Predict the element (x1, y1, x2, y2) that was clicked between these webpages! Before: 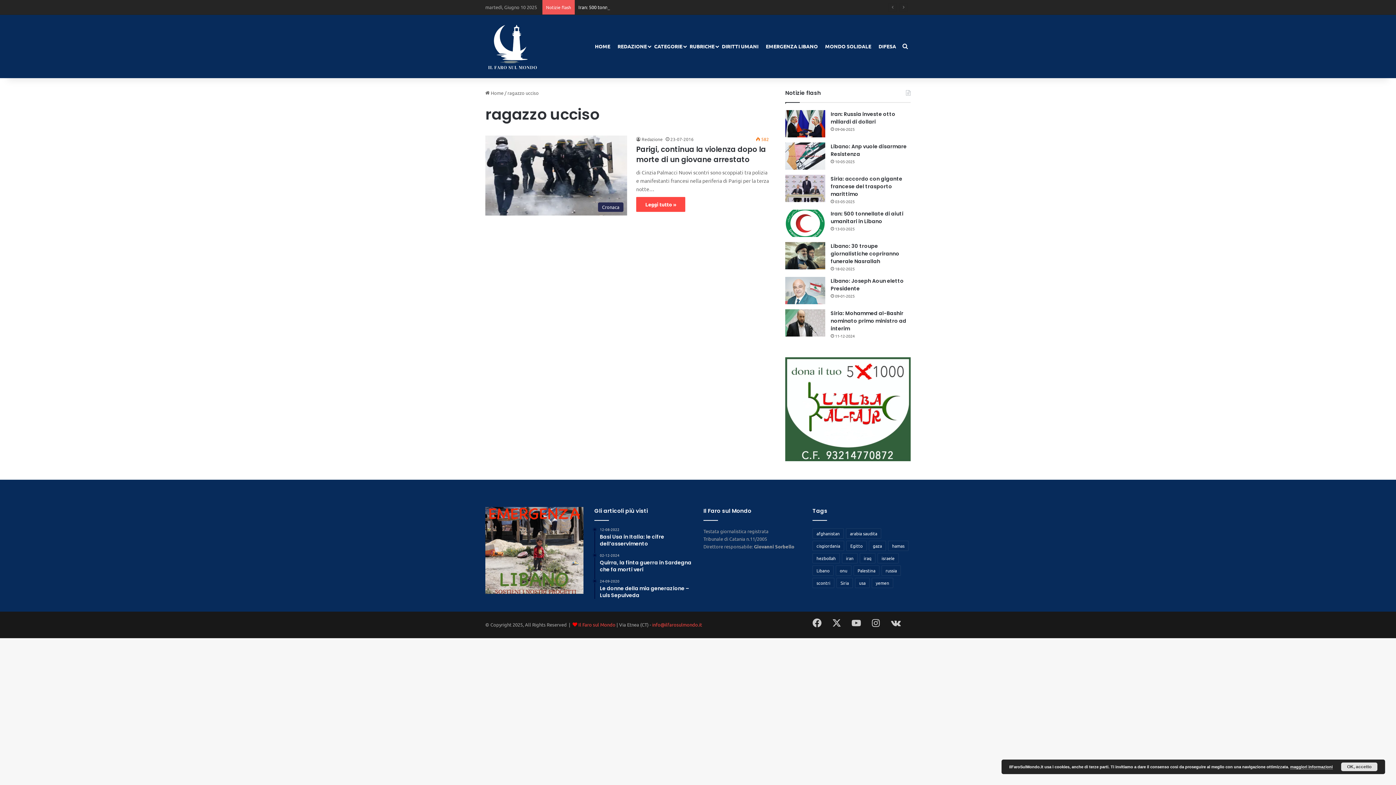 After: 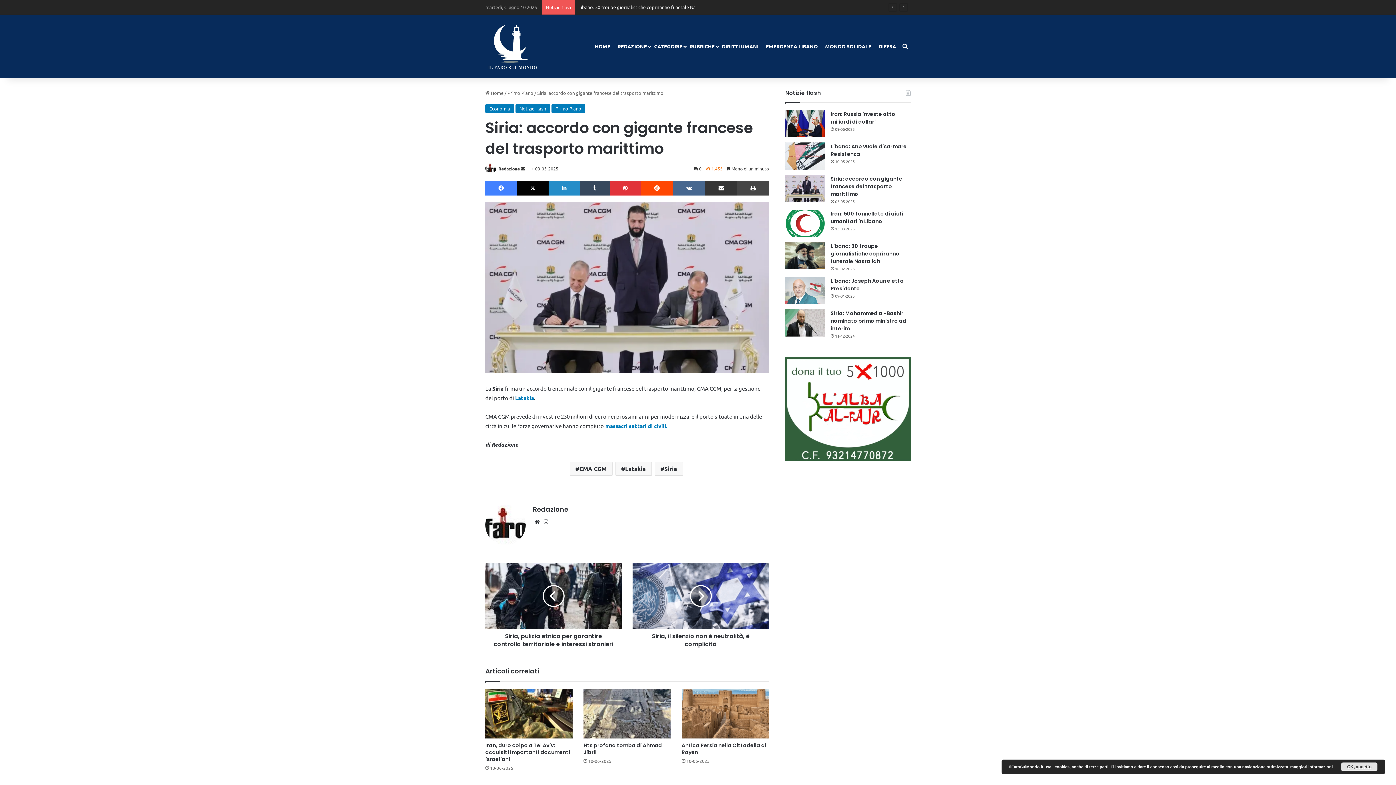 Action: label: Siria: accordo con gigante francese del trasporto marittimo bbox: (830, 175, 902, 197)